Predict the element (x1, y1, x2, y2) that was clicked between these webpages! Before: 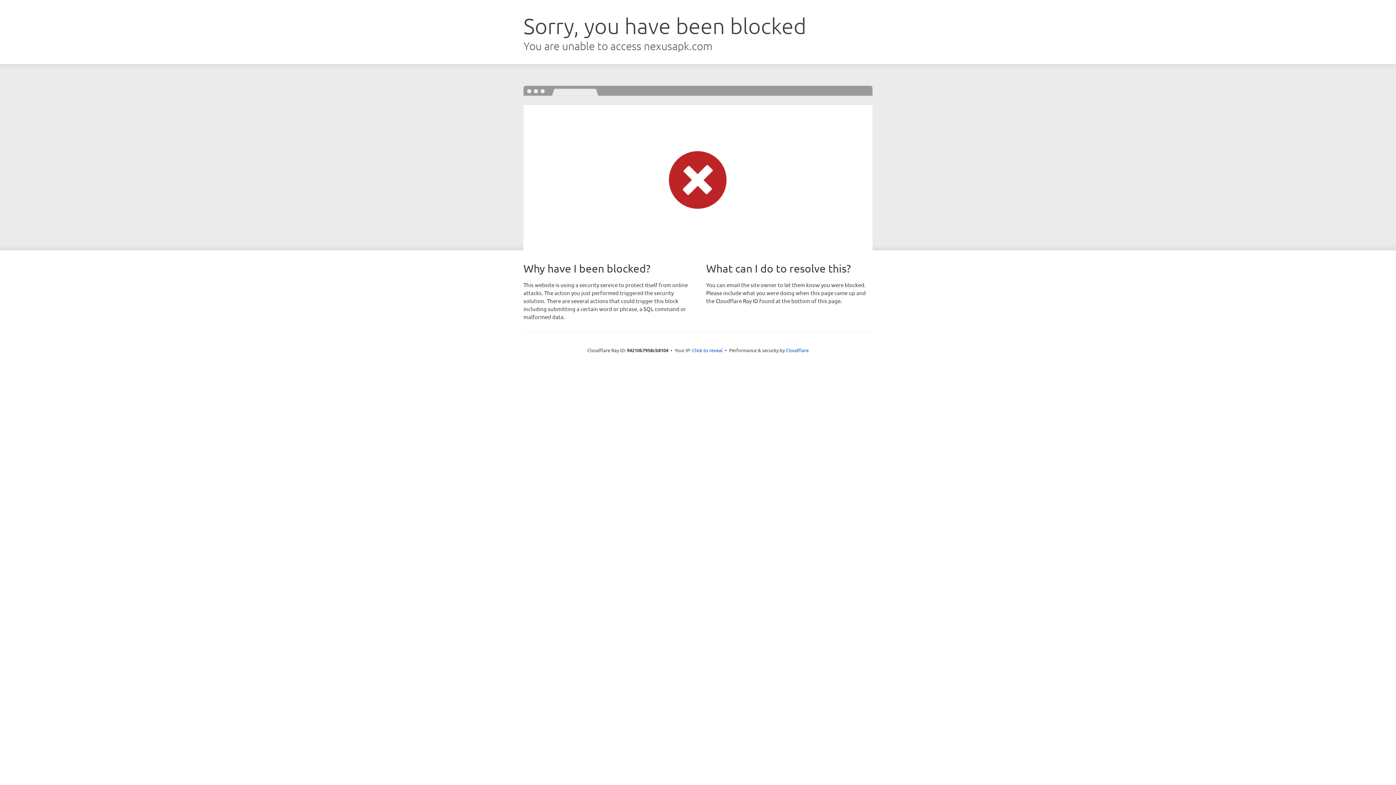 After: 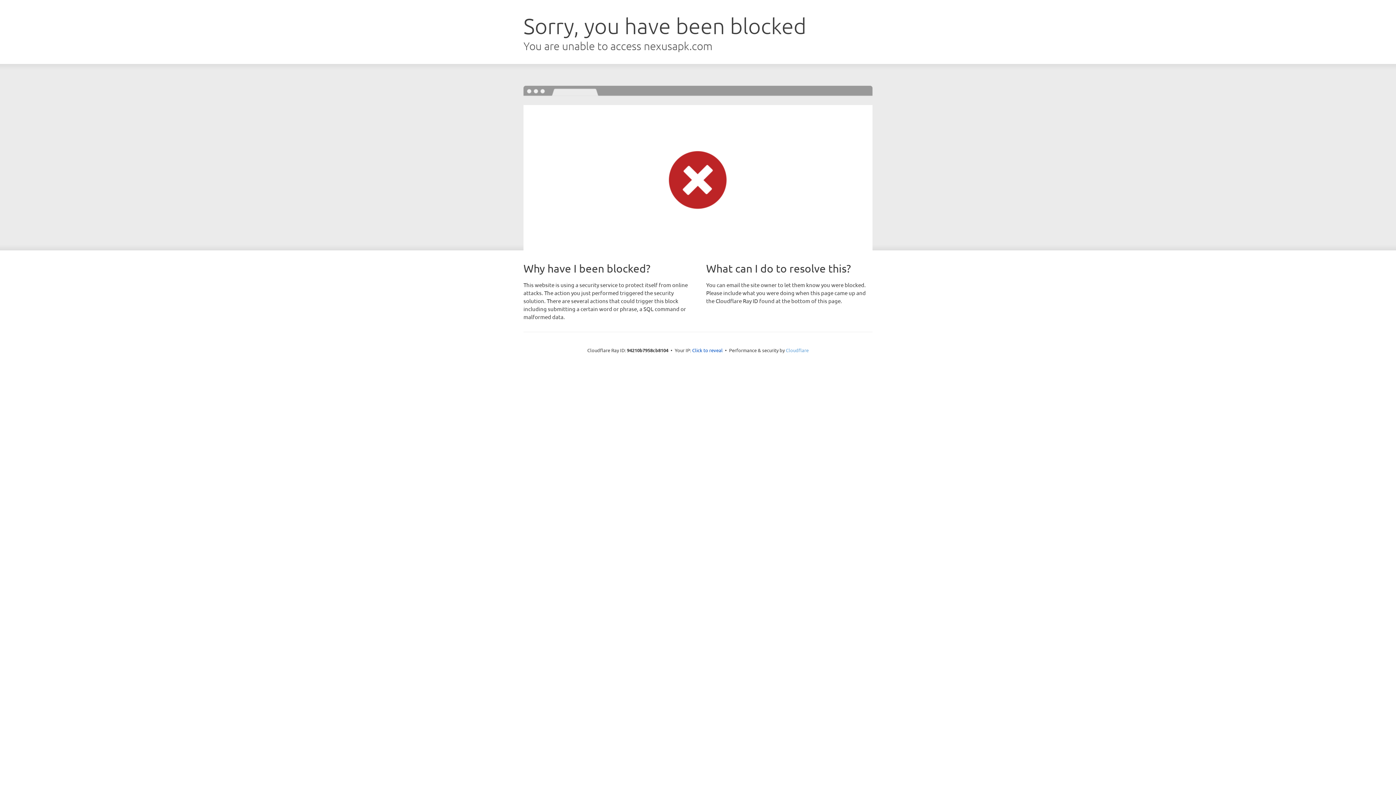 Action: bbox: (786, 347, 808, 353) label: Cloudflare